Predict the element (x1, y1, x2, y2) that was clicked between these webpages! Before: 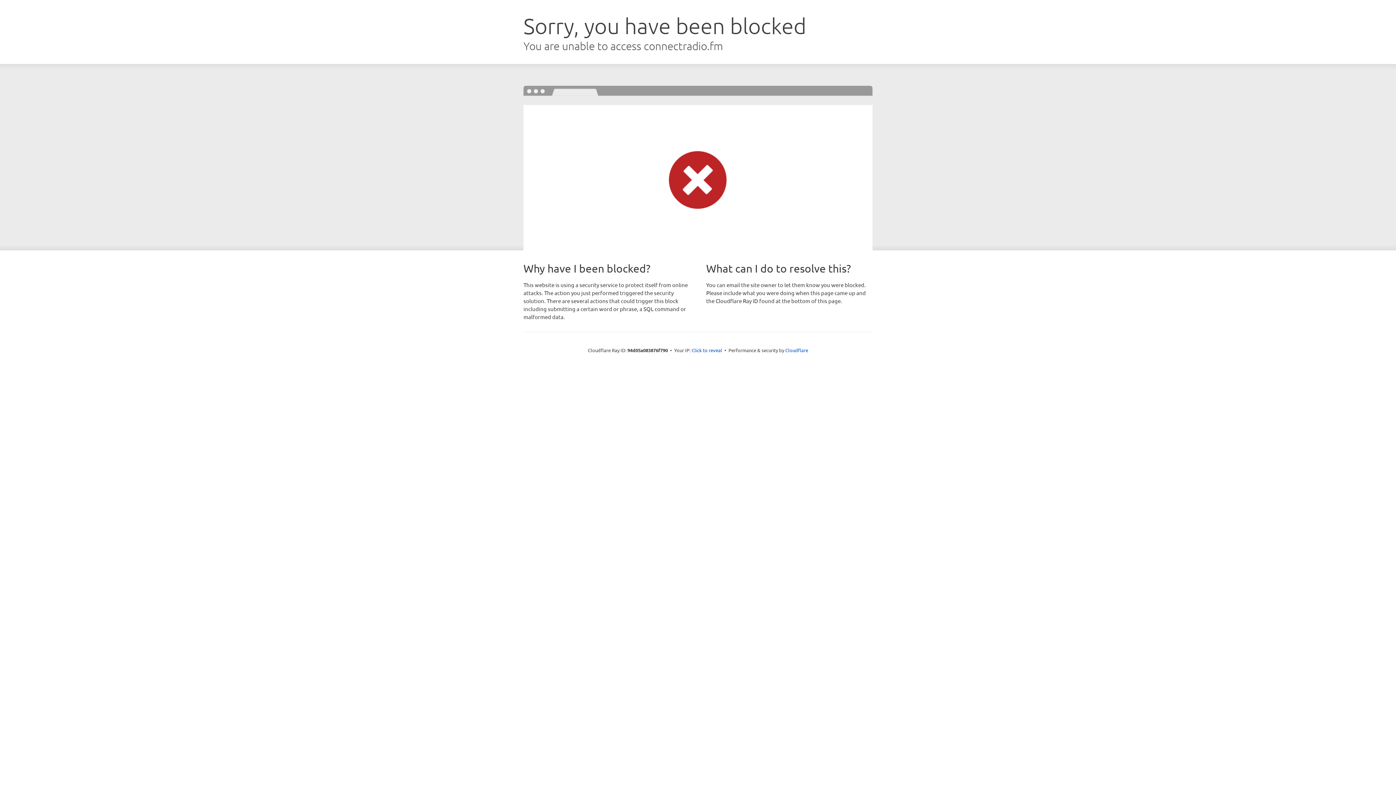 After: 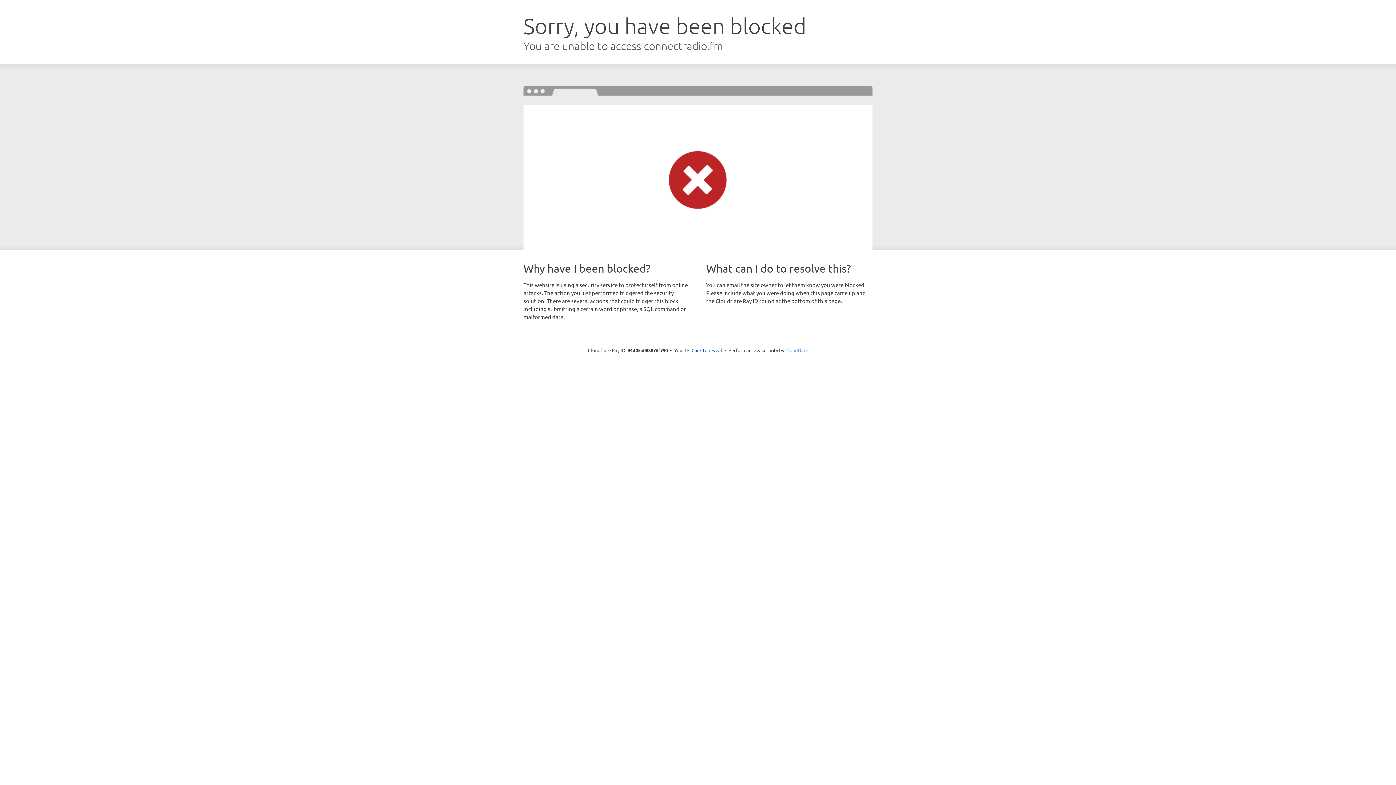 Action: label: Cloudflare bbox: (785, 347, 808, 353)